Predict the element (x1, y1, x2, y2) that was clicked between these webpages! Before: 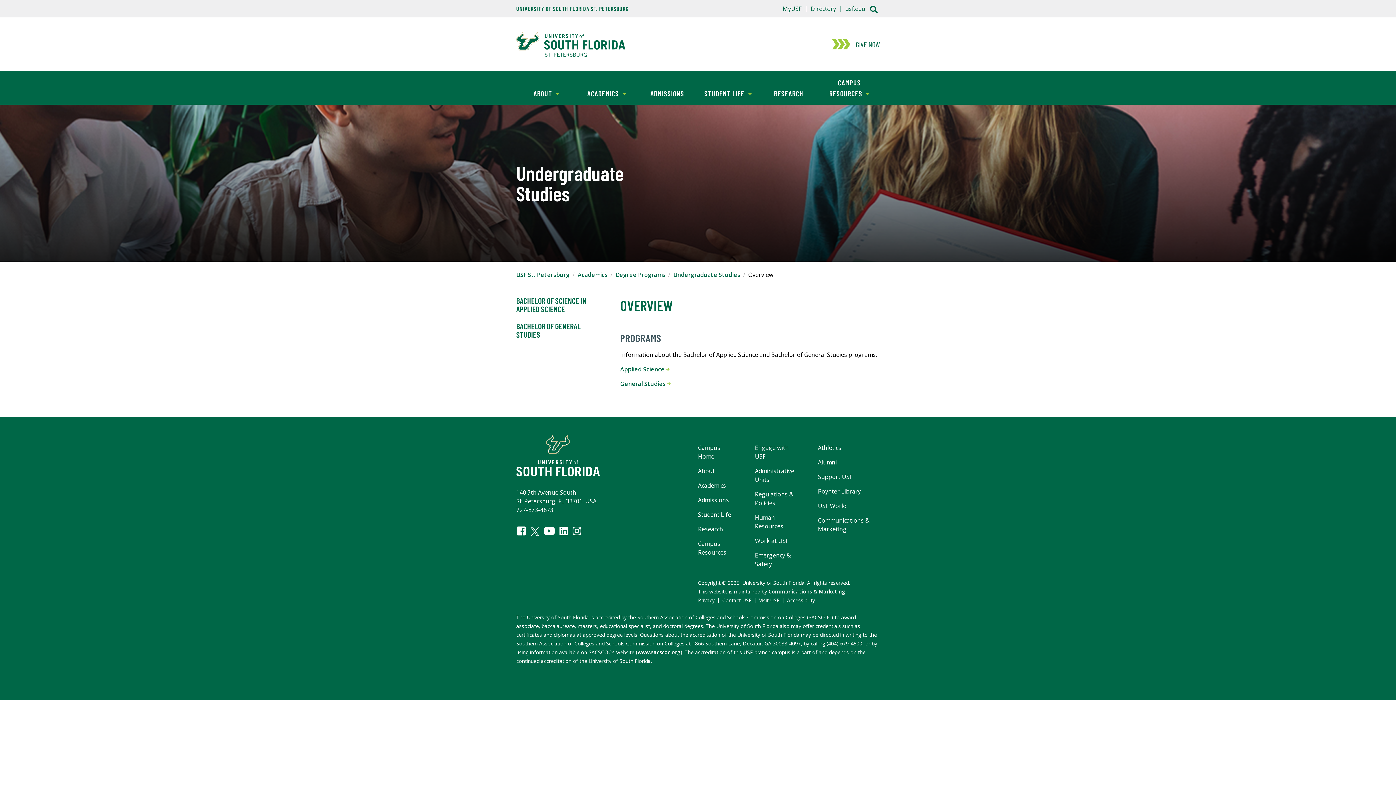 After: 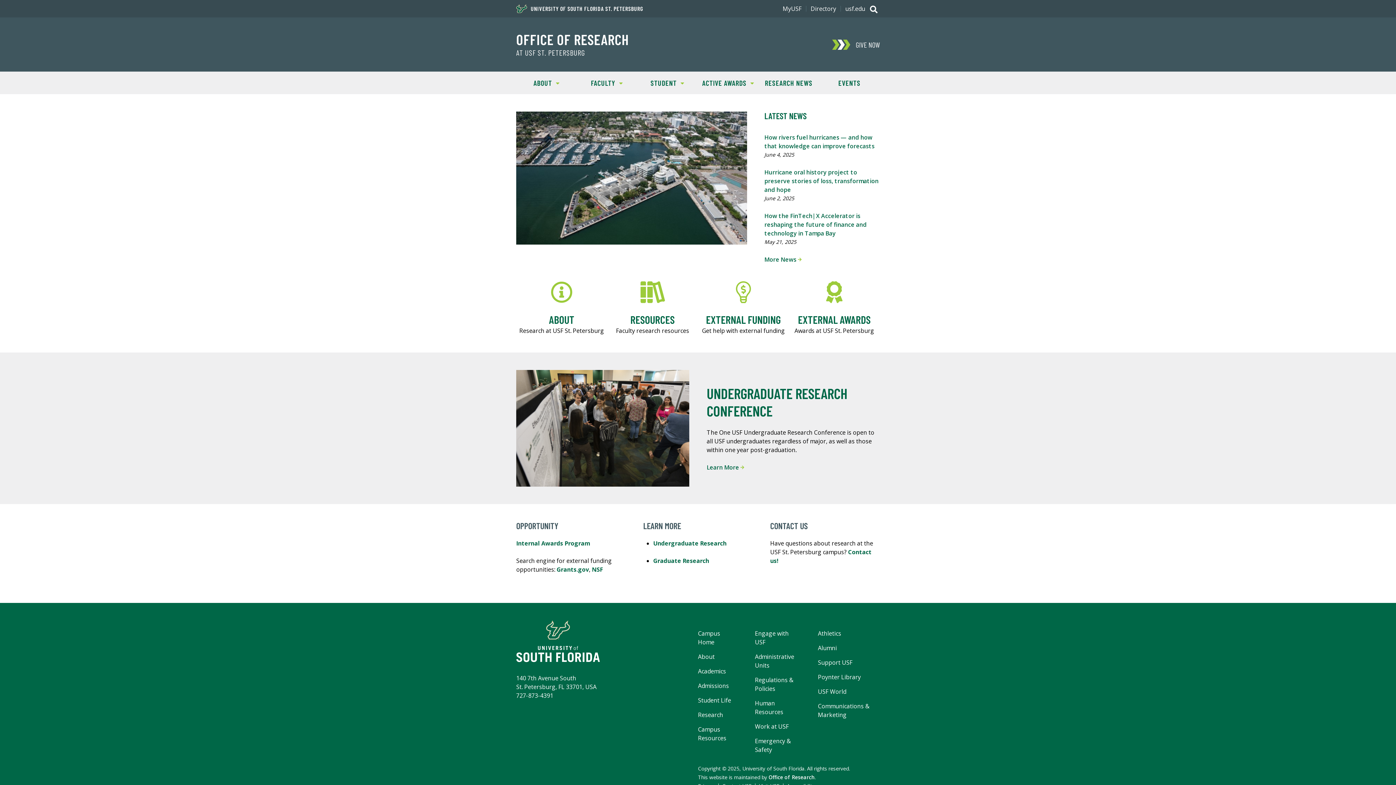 Action: label: RESEARCH bbox: (758, 82, 819, 104)